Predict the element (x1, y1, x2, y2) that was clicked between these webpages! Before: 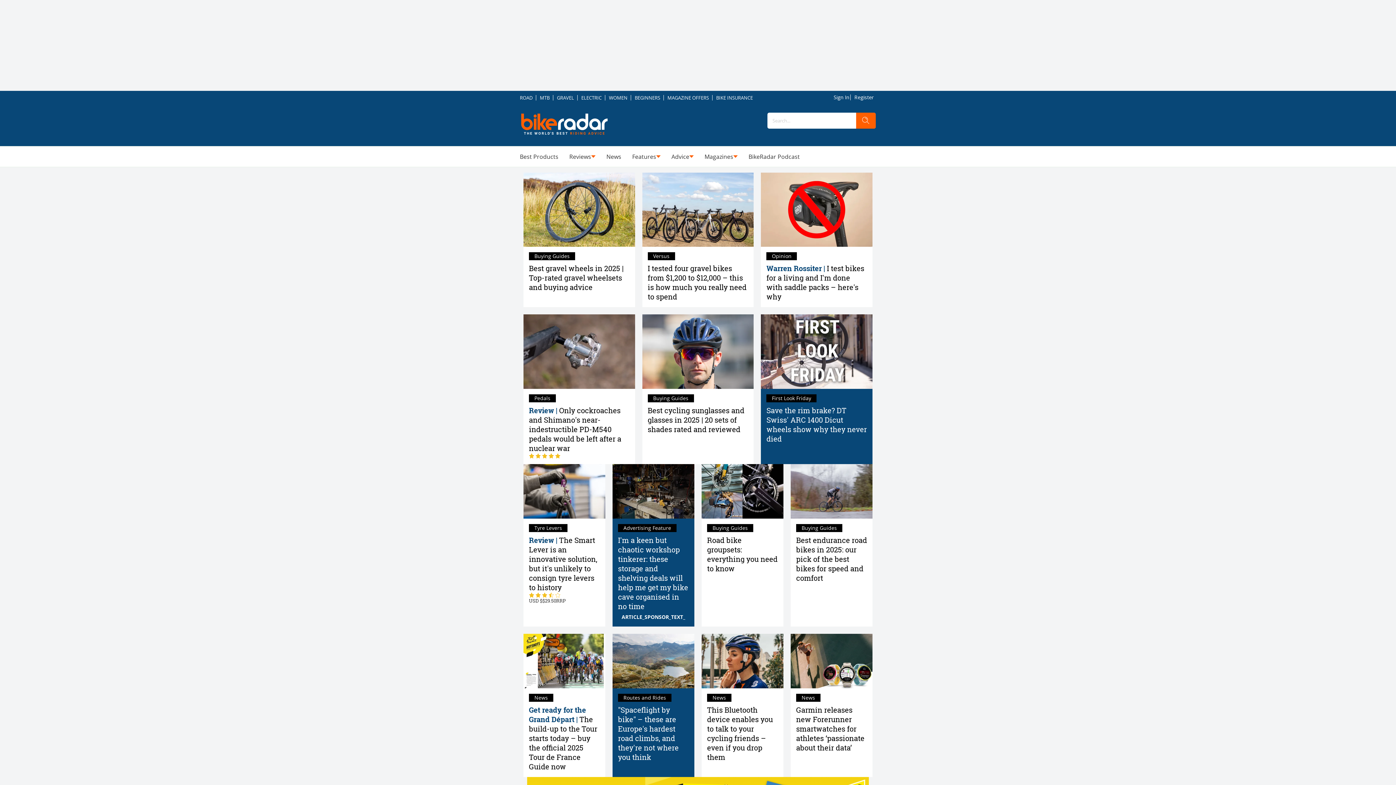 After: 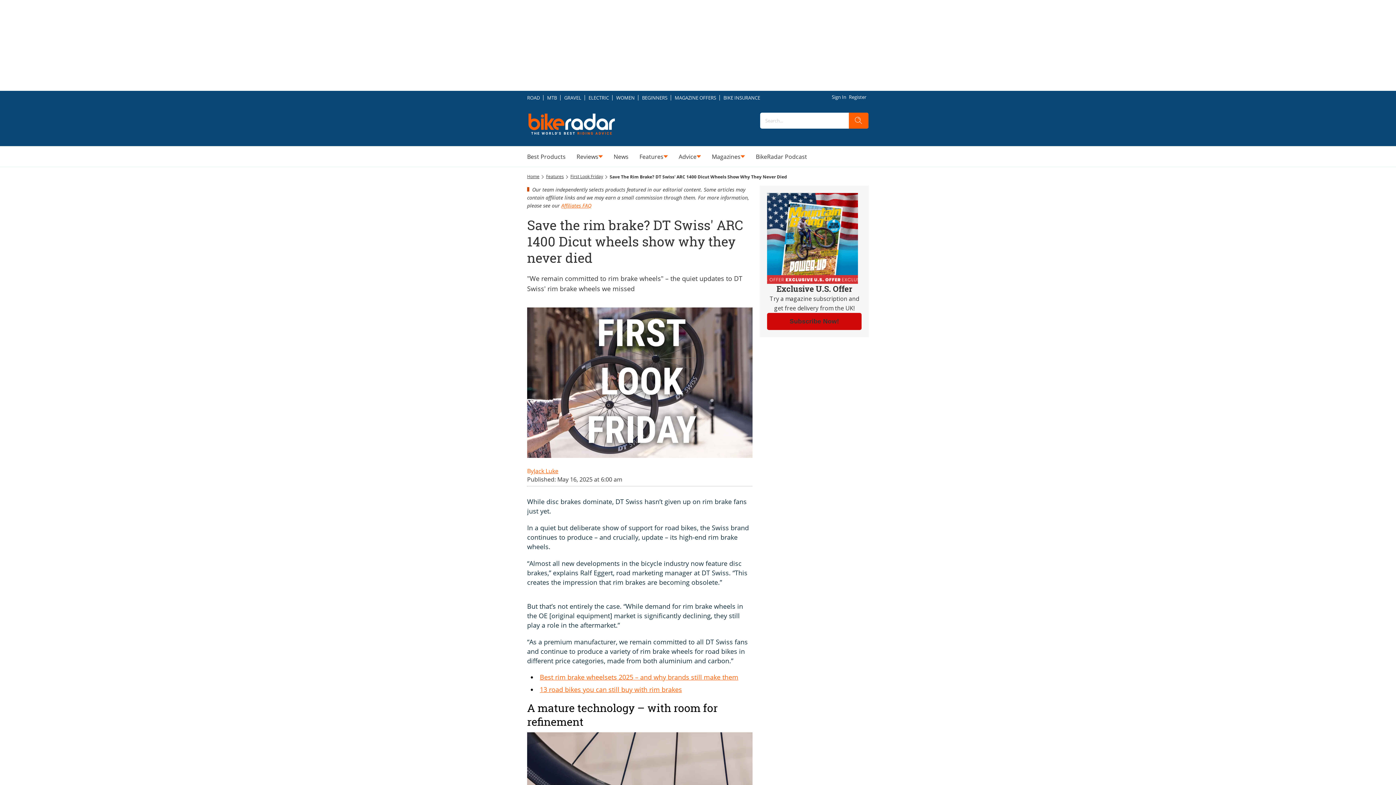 Action: bbox: (761, 314, 872, 389)